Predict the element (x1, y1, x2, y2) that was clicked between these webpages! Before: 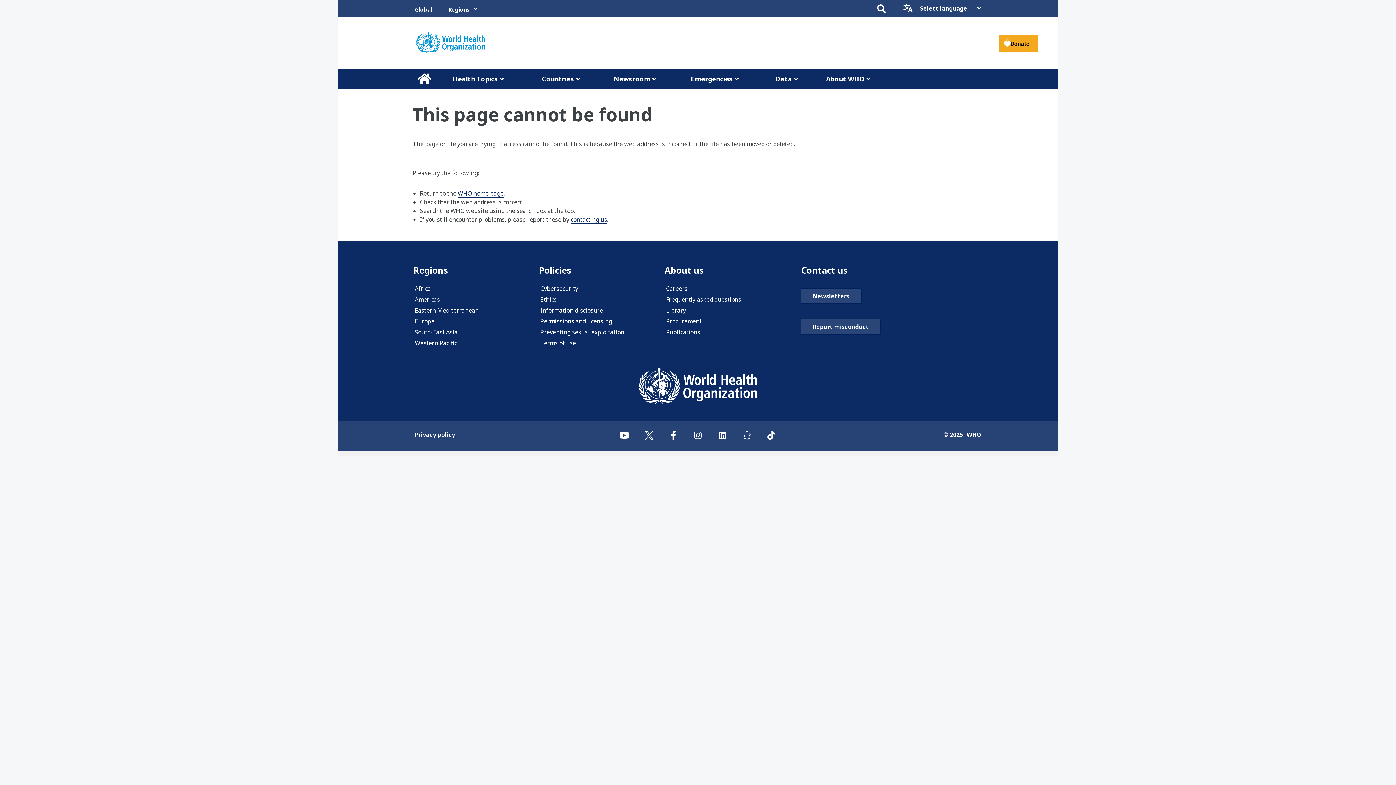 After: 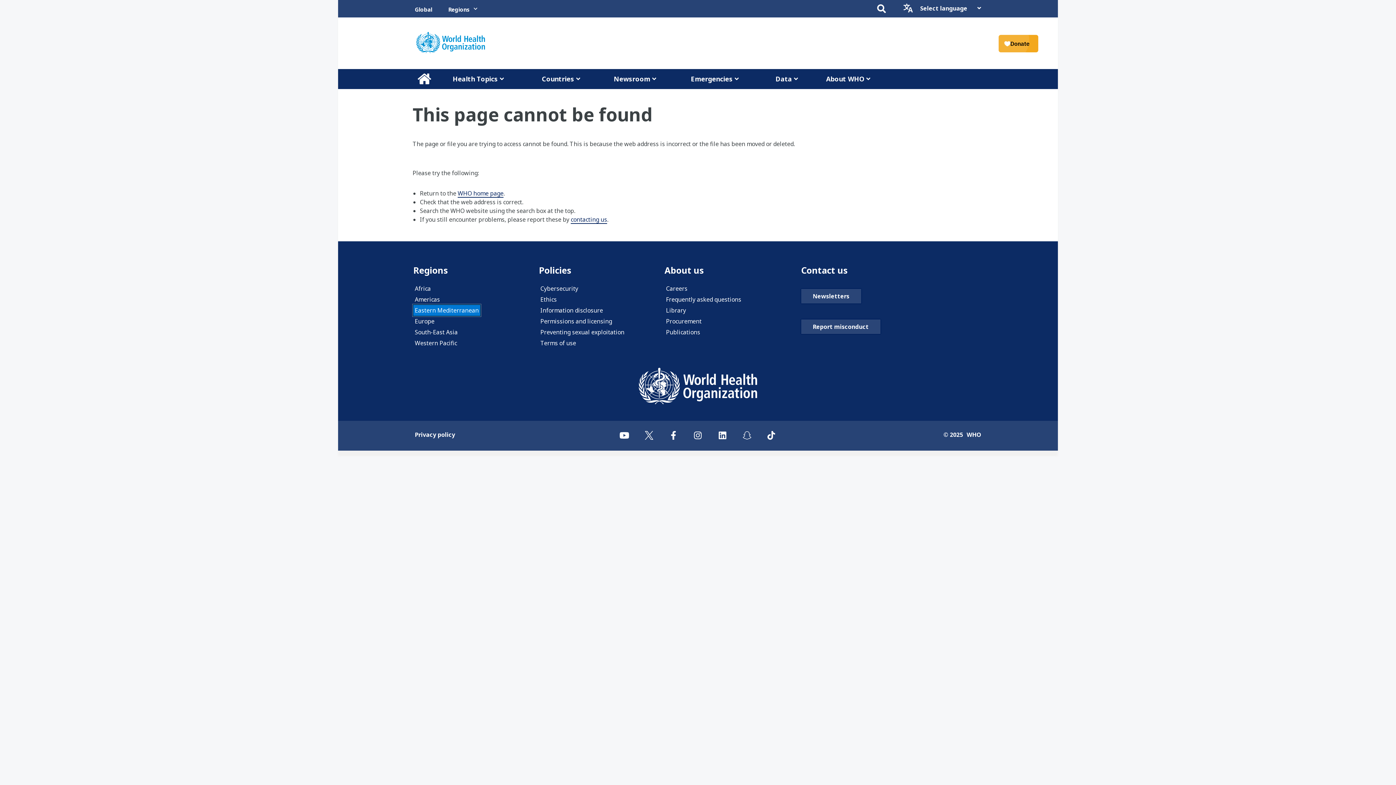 Action: label: Eastern Mediterranean bbox: (412, 304, 481, 316)